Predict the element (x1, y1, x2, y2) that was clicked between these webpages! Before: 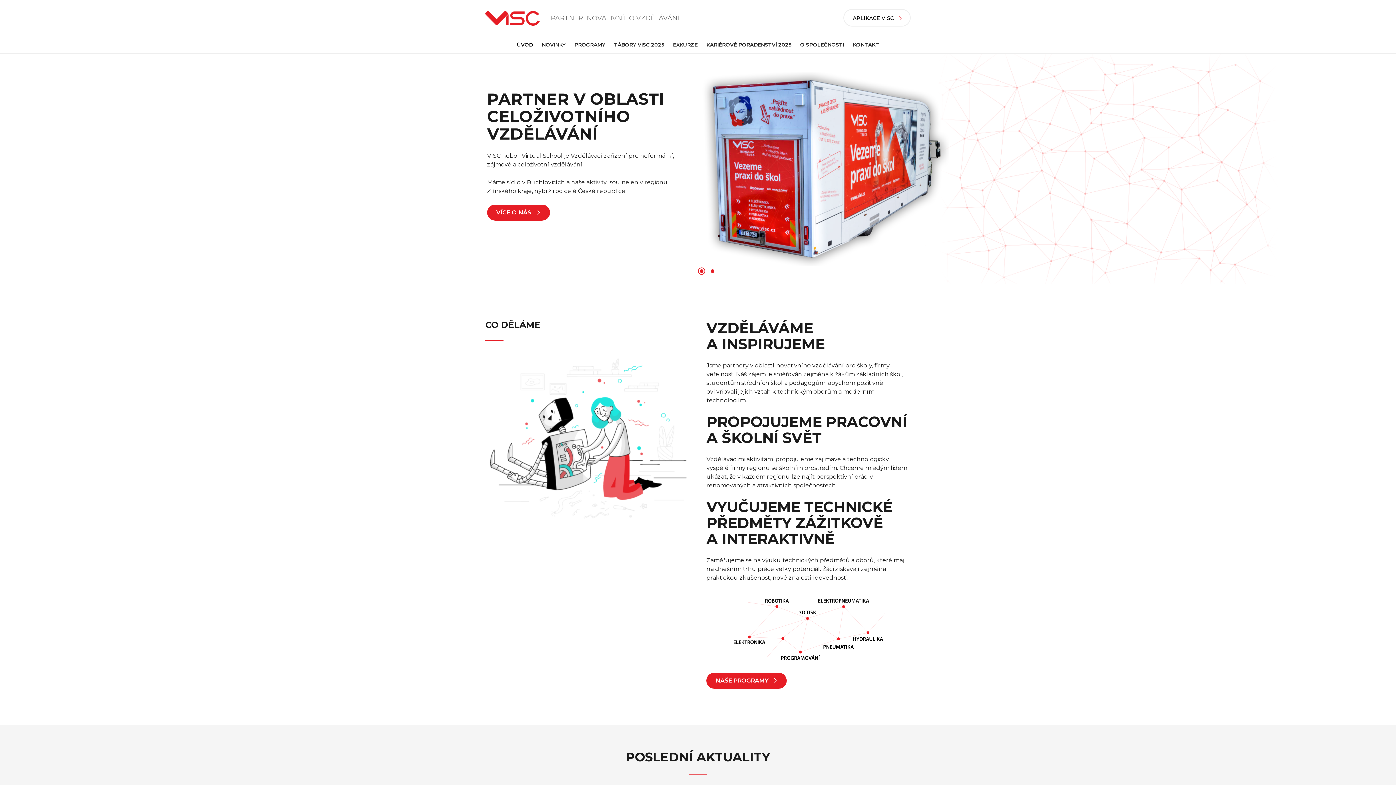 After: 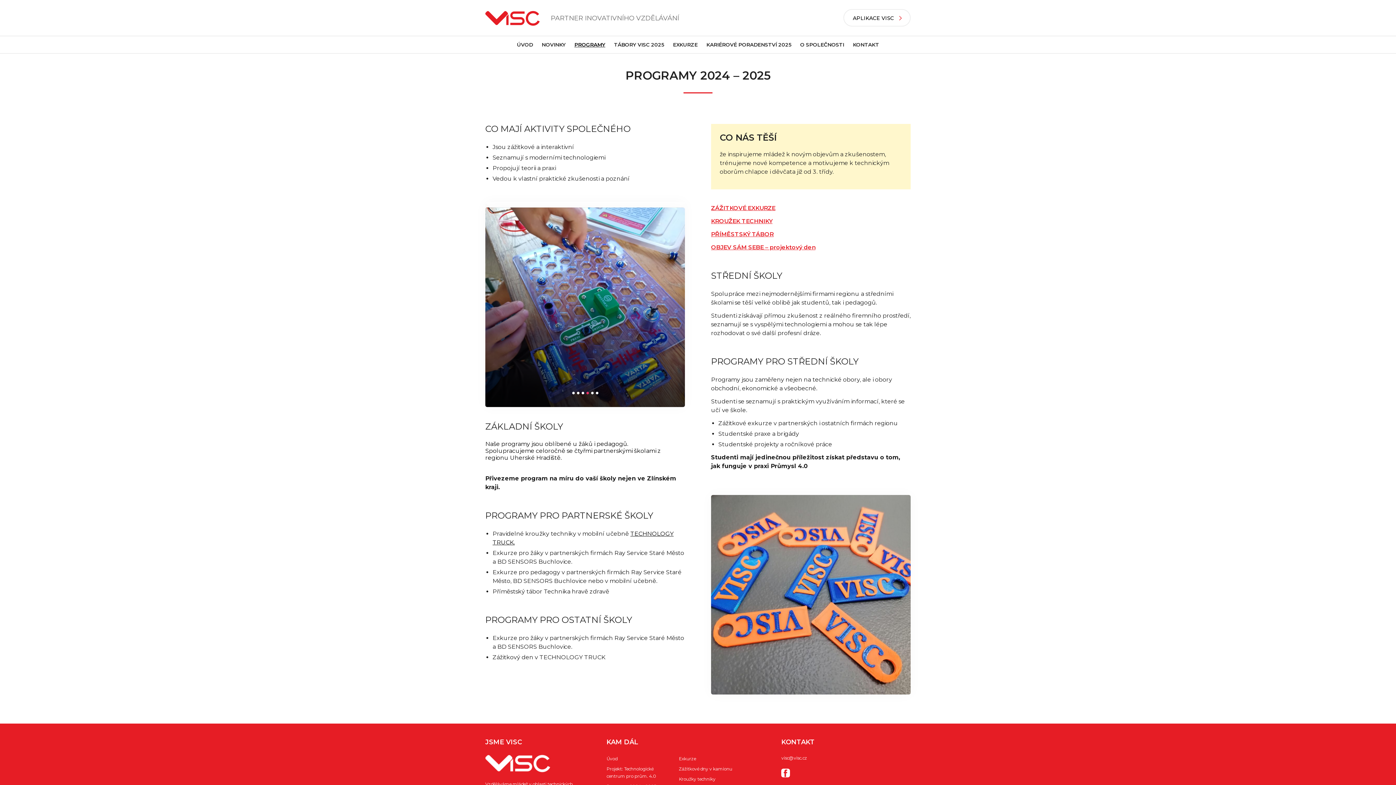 Action: bbox: (570, 36, 609, 53) label: PROGRAMY